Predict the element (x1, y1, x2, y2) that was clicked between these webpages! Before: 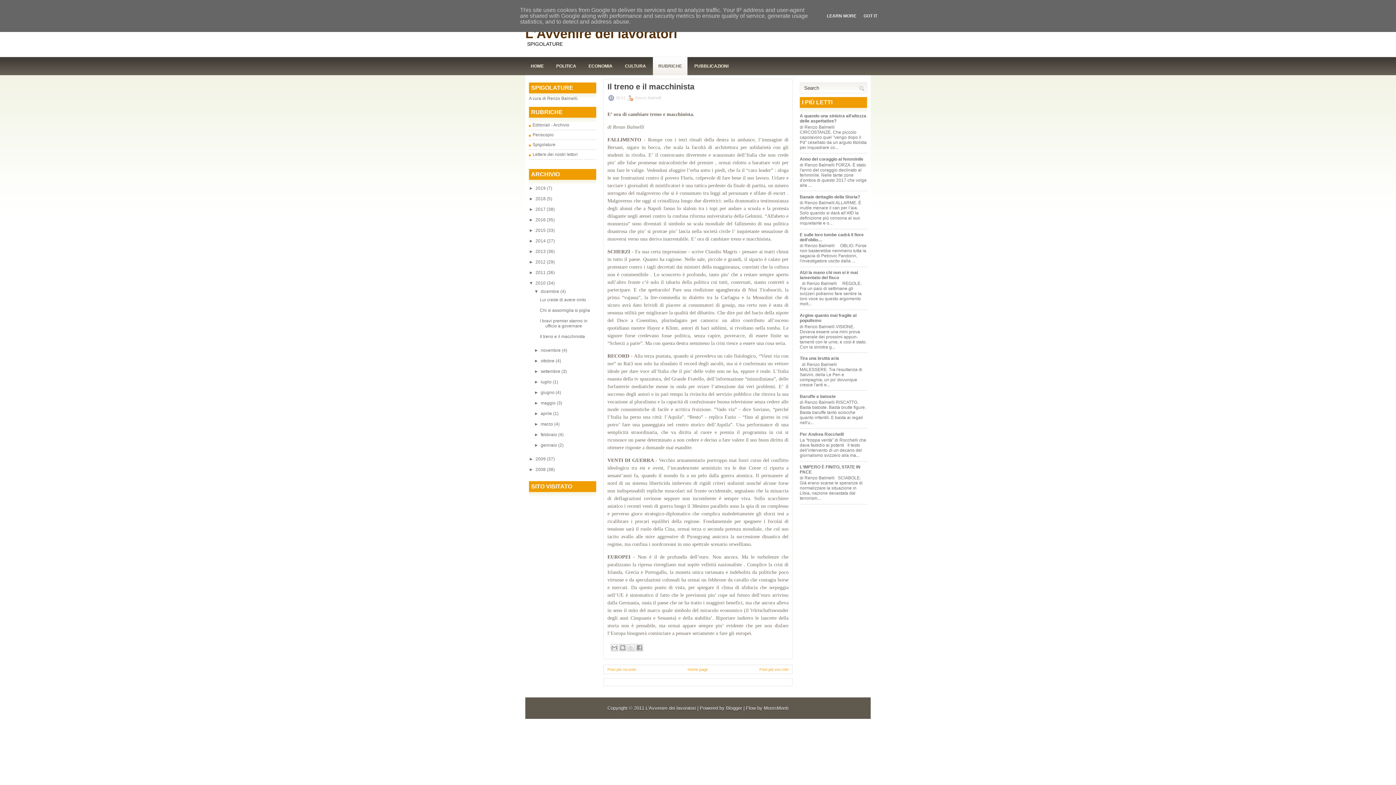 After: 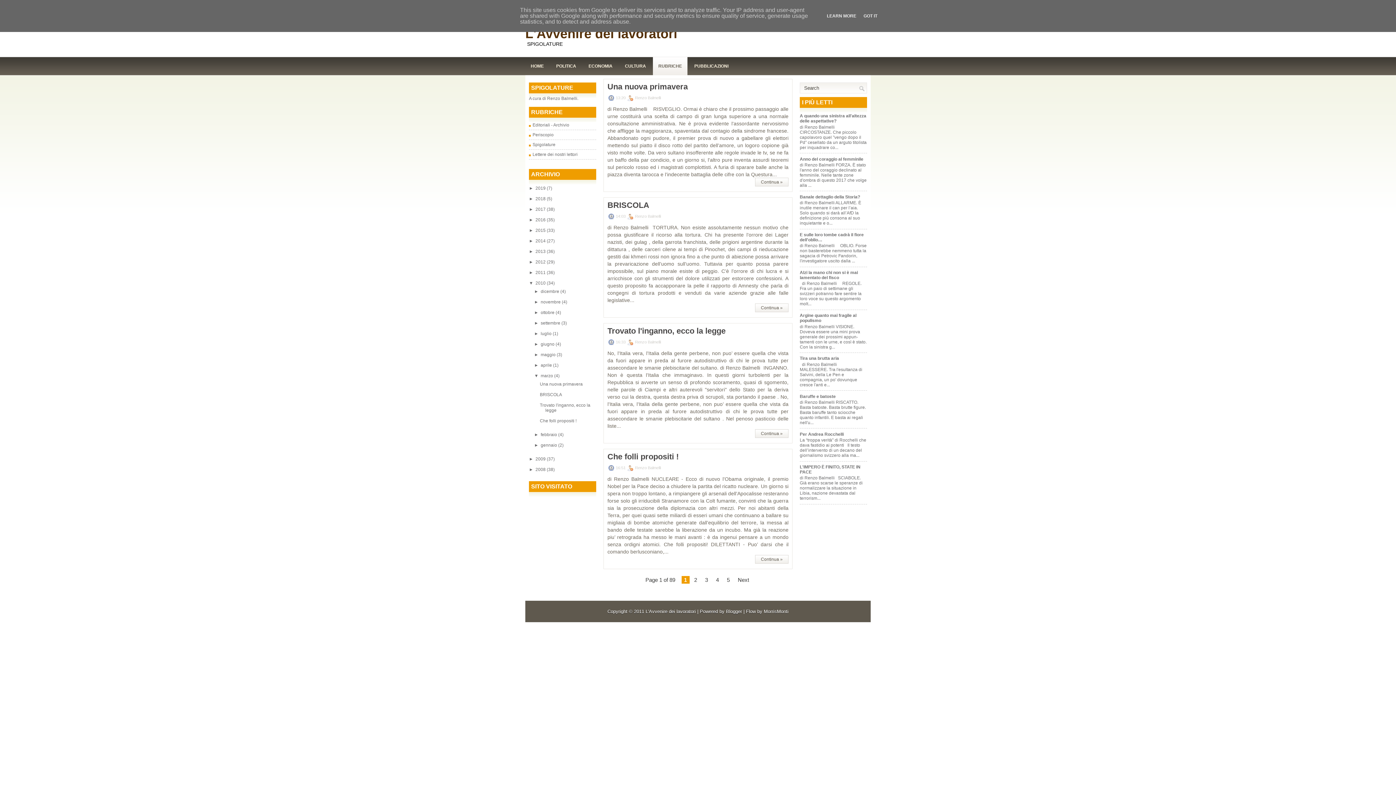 Action: label: marzo  bbox: (540, 421, 554, 426)